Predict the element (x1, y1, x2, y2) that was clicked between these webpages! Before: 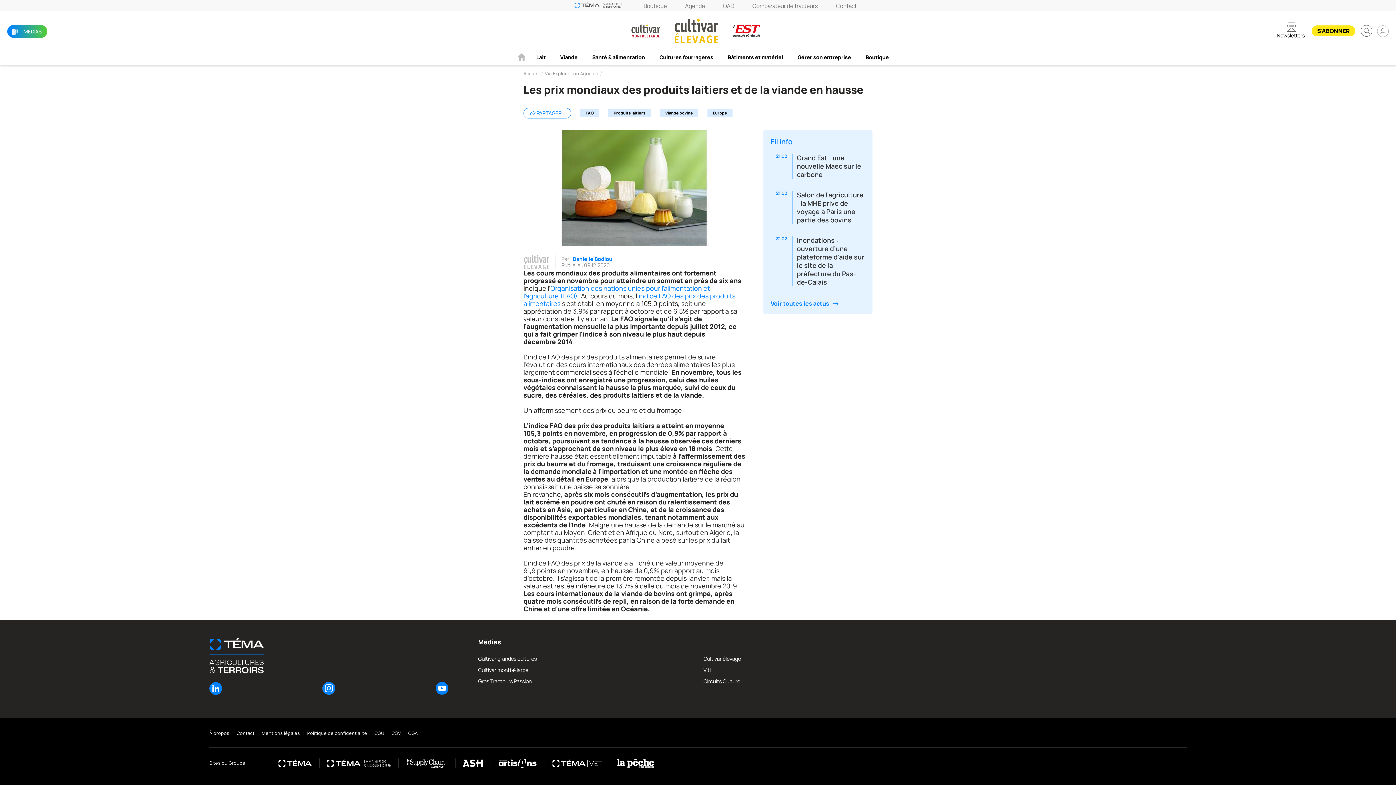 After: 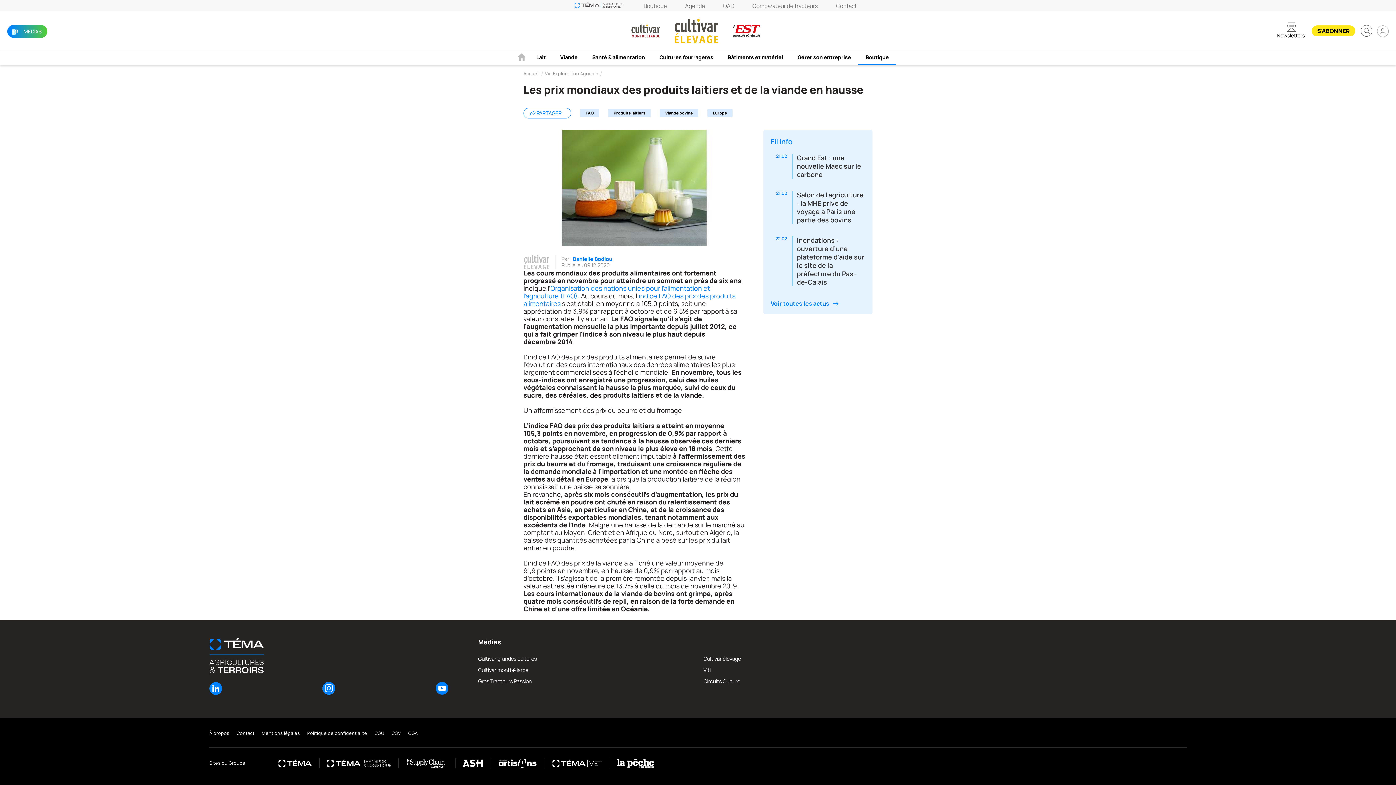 Action: label: Boutique bbox: (858, 50, 896, 64)